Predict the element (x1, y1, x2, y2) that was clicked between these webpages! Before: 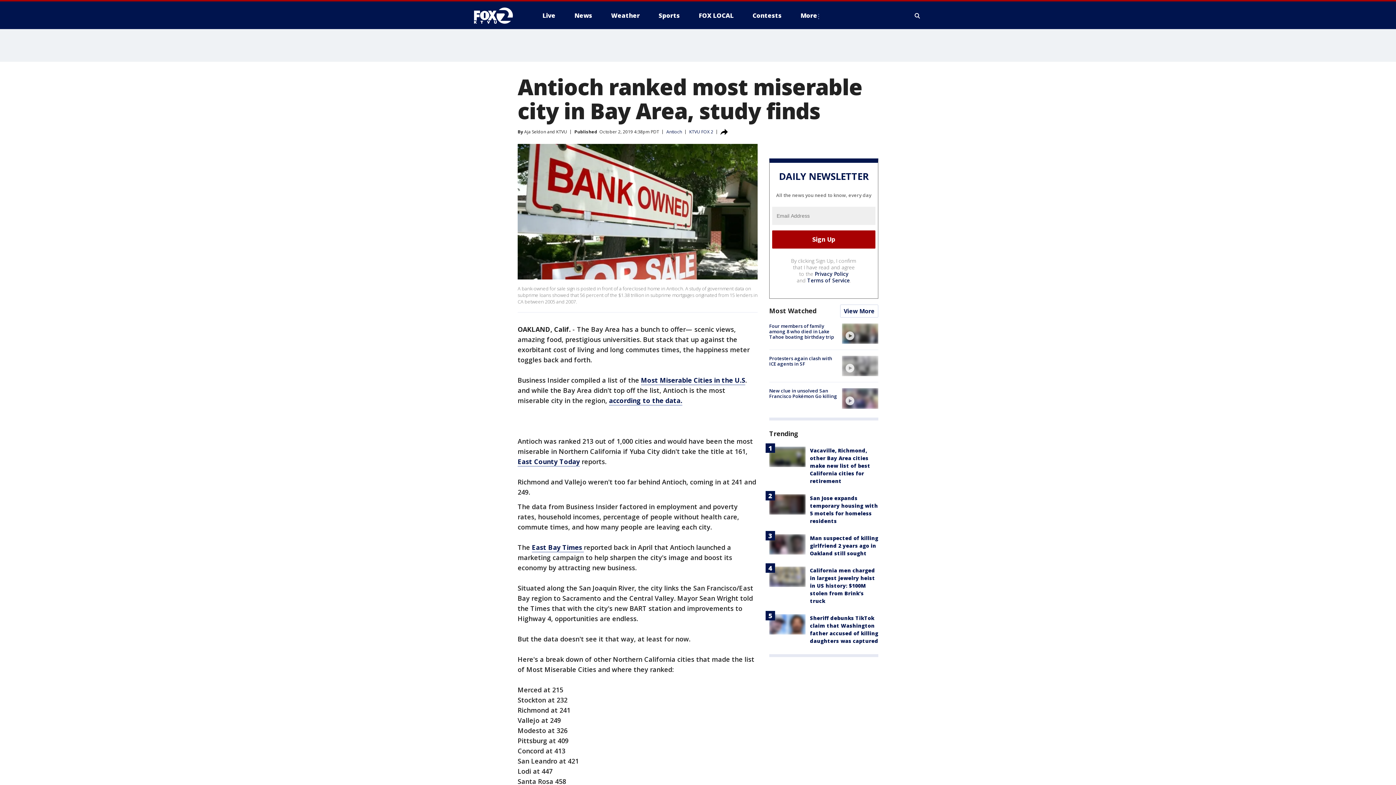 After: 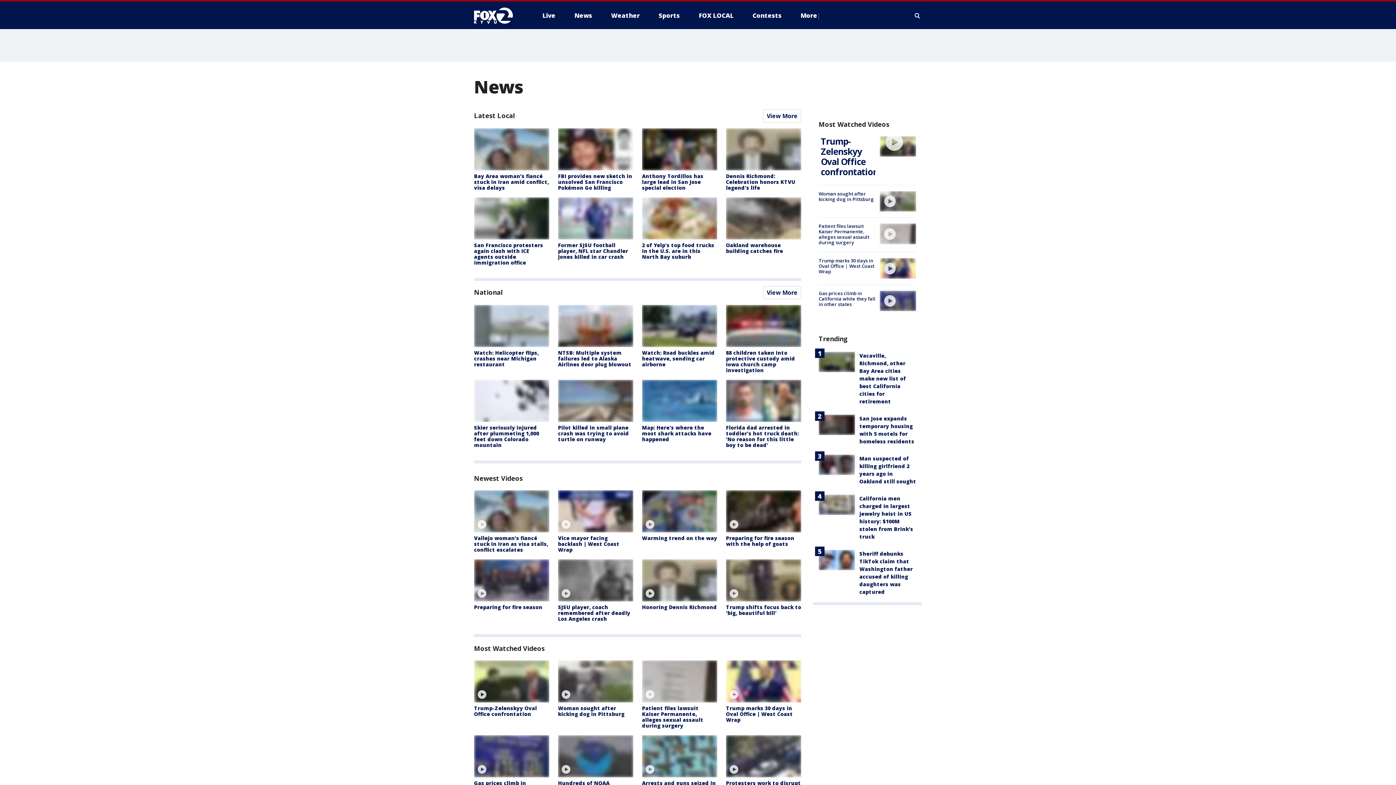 Action: label: Most Watched bbox: (769, 306, 816, 315)